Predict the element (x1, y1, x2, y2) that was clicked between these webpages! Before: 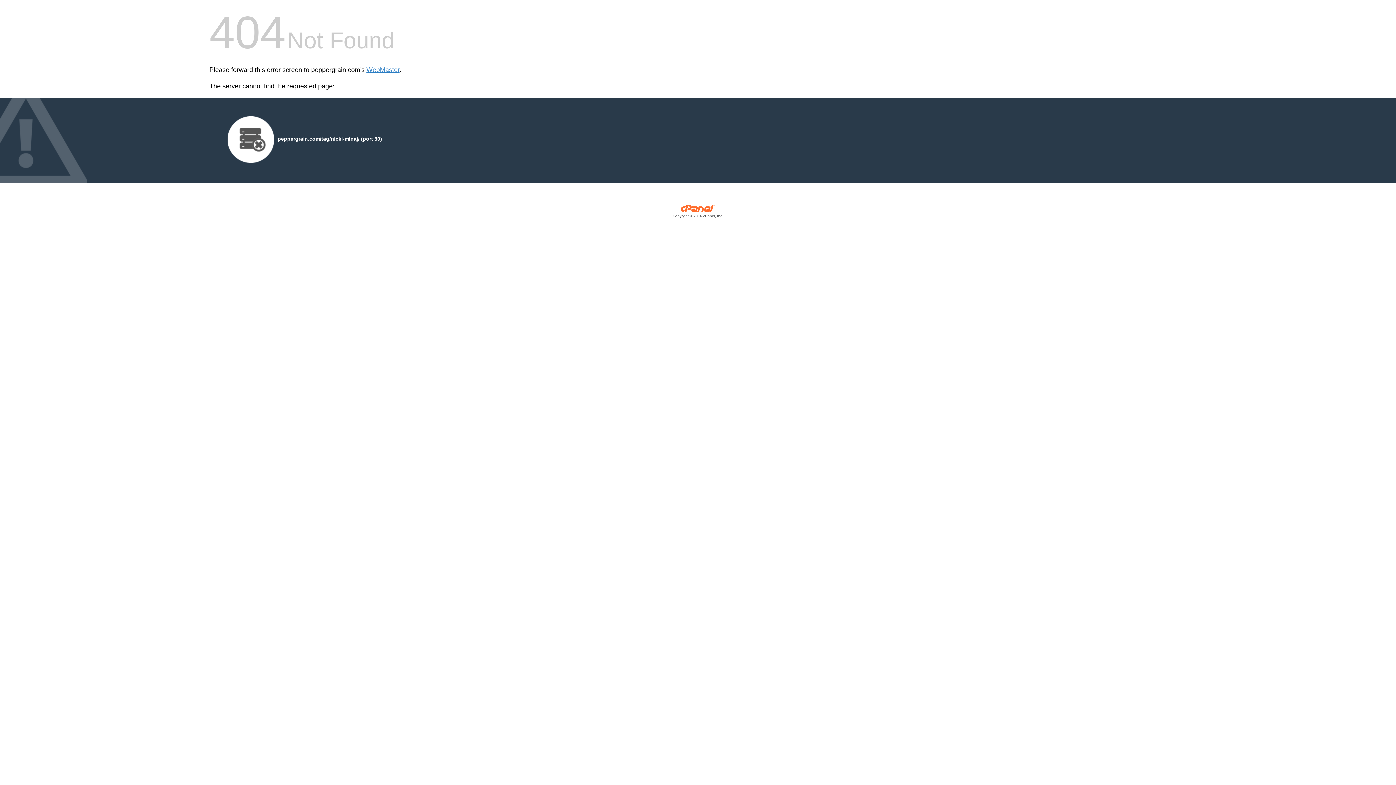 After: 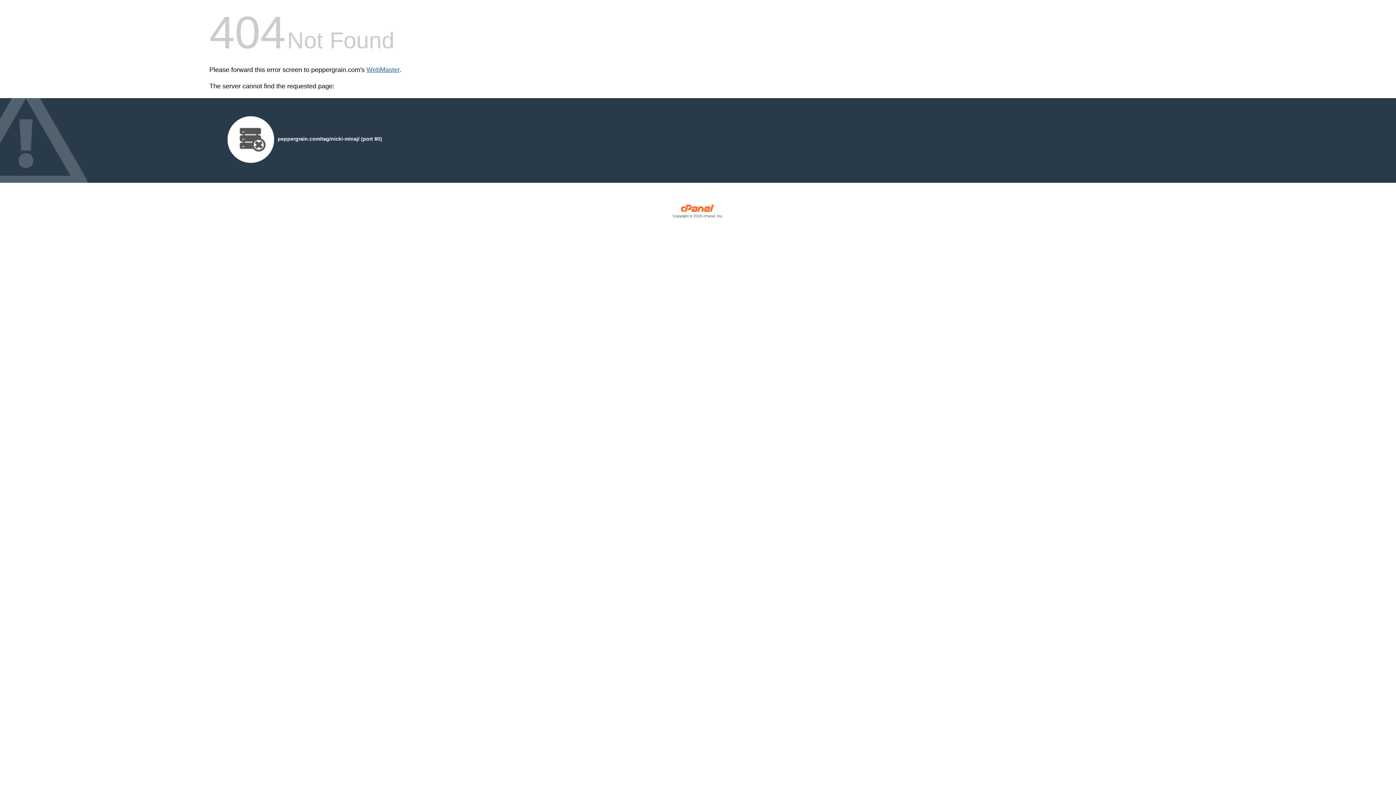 Action: bbox: (366, 66, 399, 73) label: WebMaster